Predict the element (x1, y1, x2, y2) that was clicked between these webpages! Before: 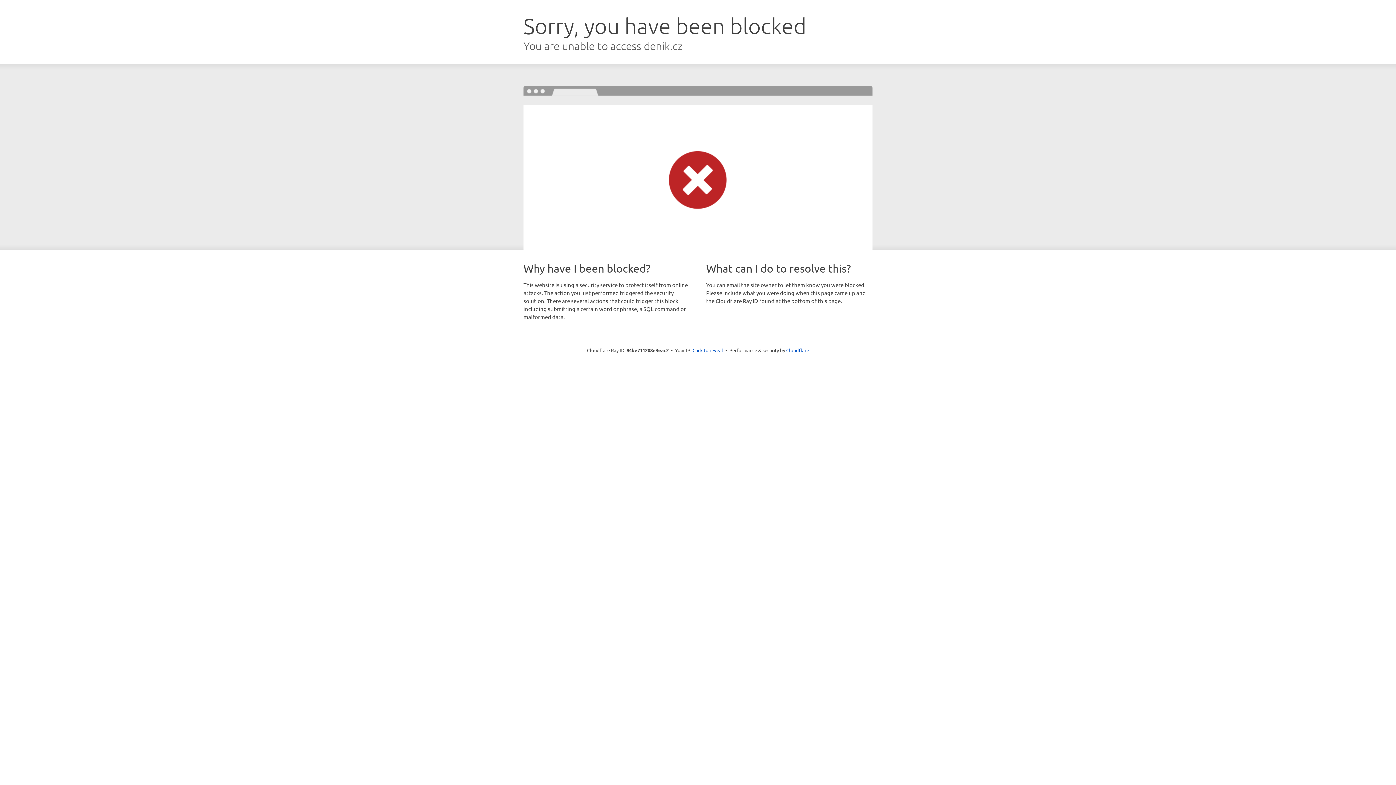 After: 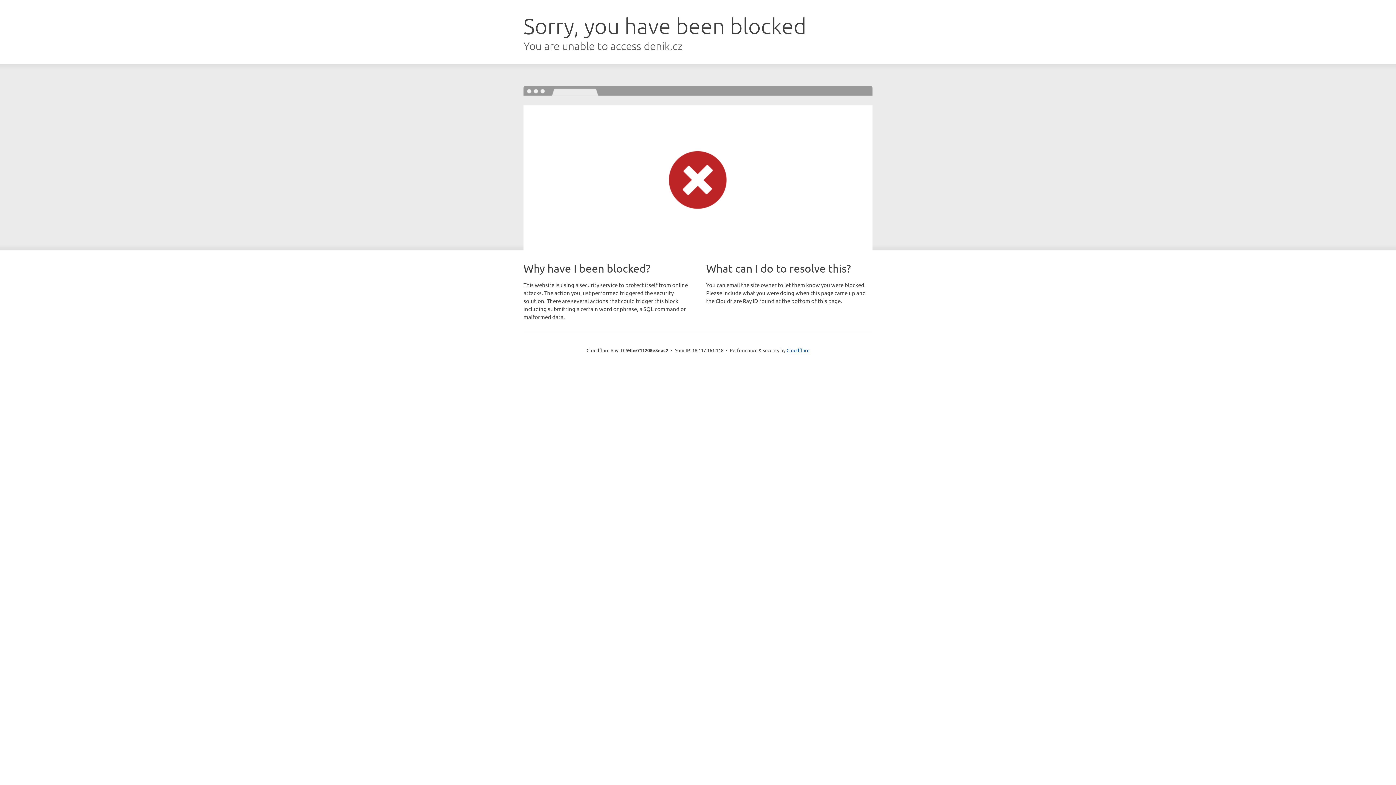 Action: bbox: (692, 346, 723, 353) label: Click to reveal